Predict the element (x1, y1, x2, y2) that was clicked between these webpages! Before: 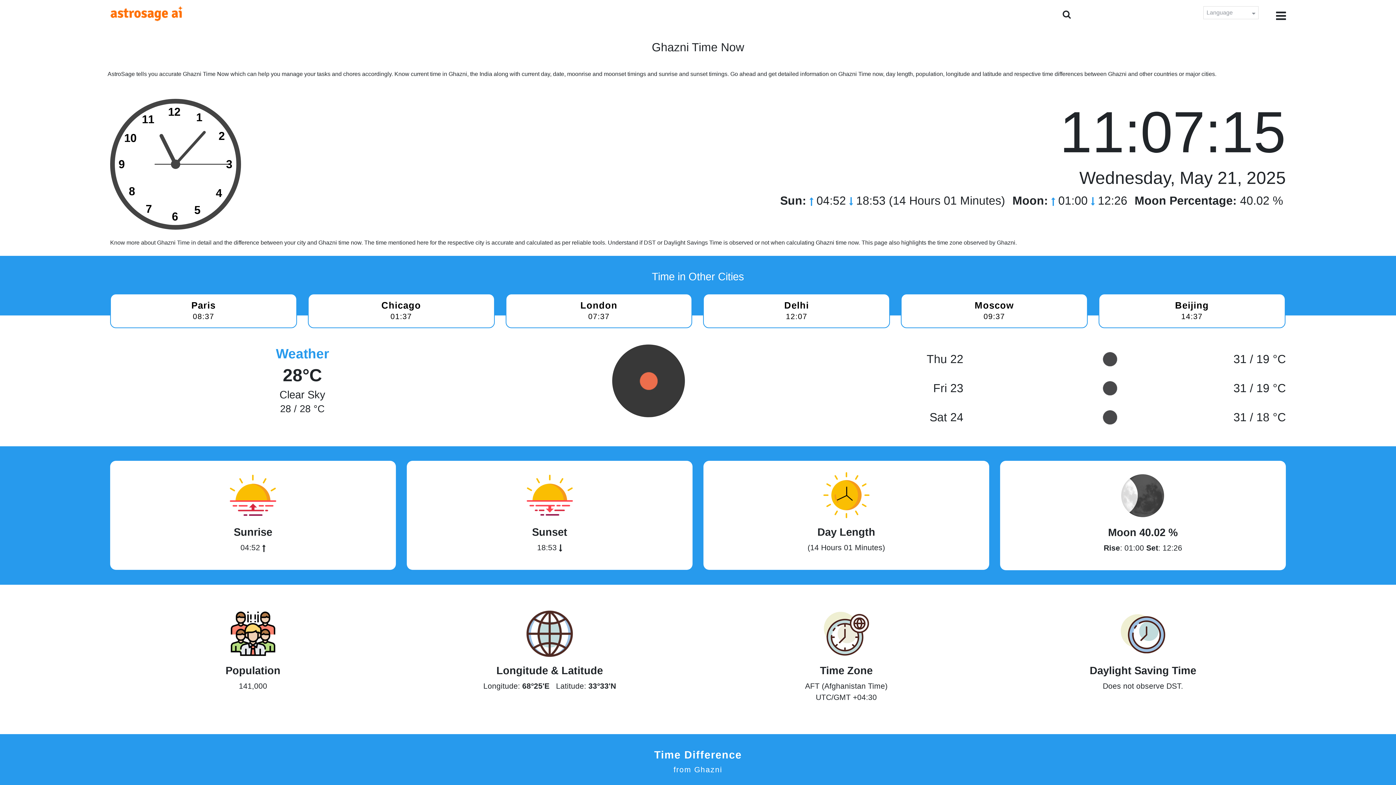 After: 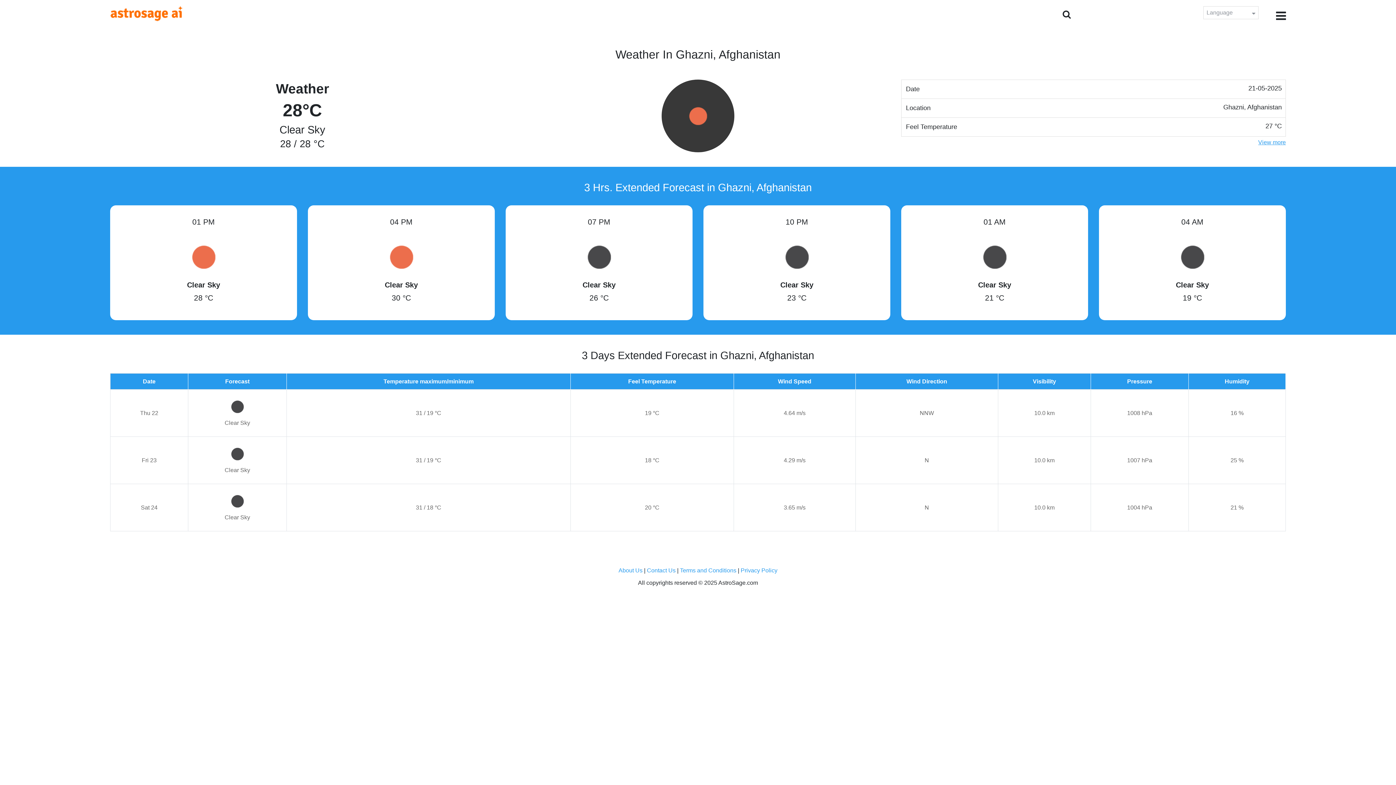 Action: label: Weather bbox: (275, 346, 329, 361)